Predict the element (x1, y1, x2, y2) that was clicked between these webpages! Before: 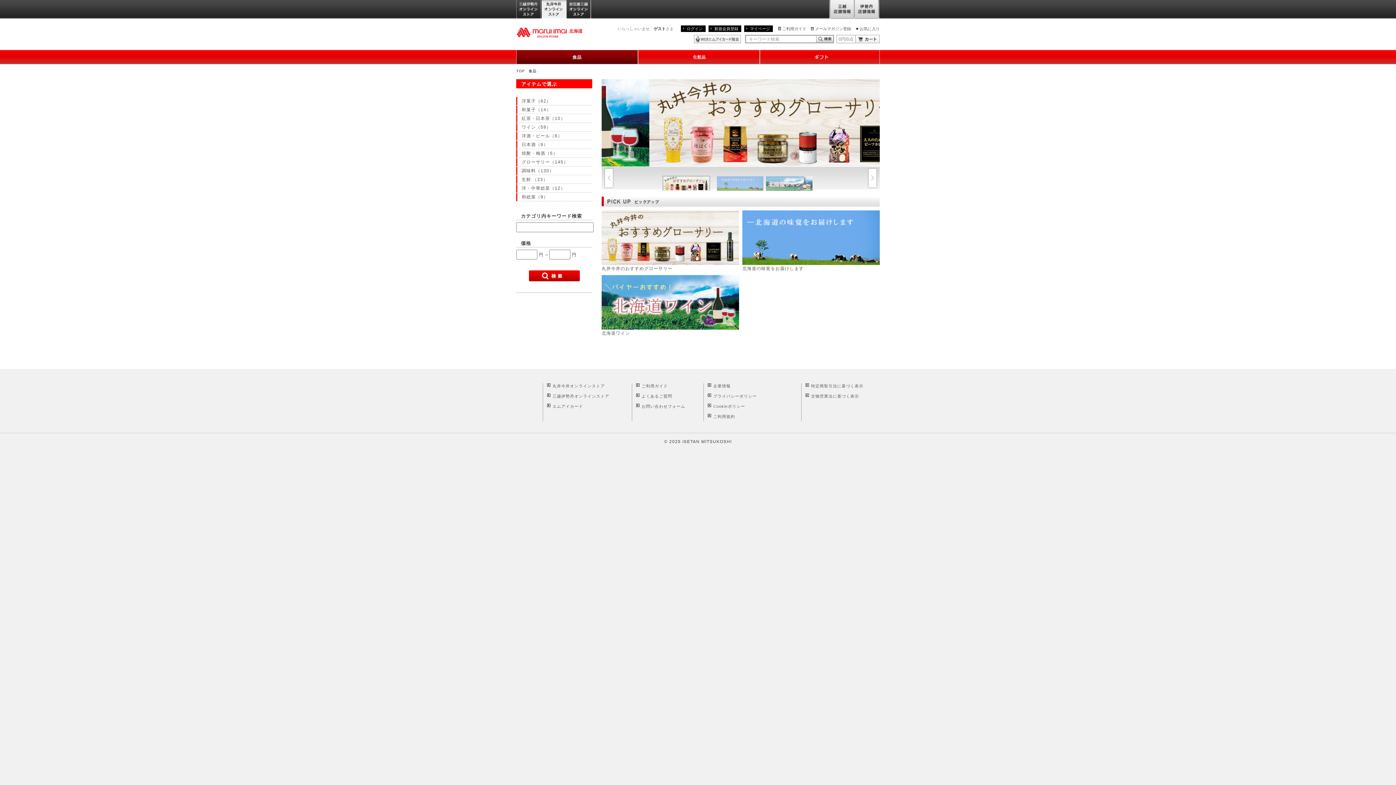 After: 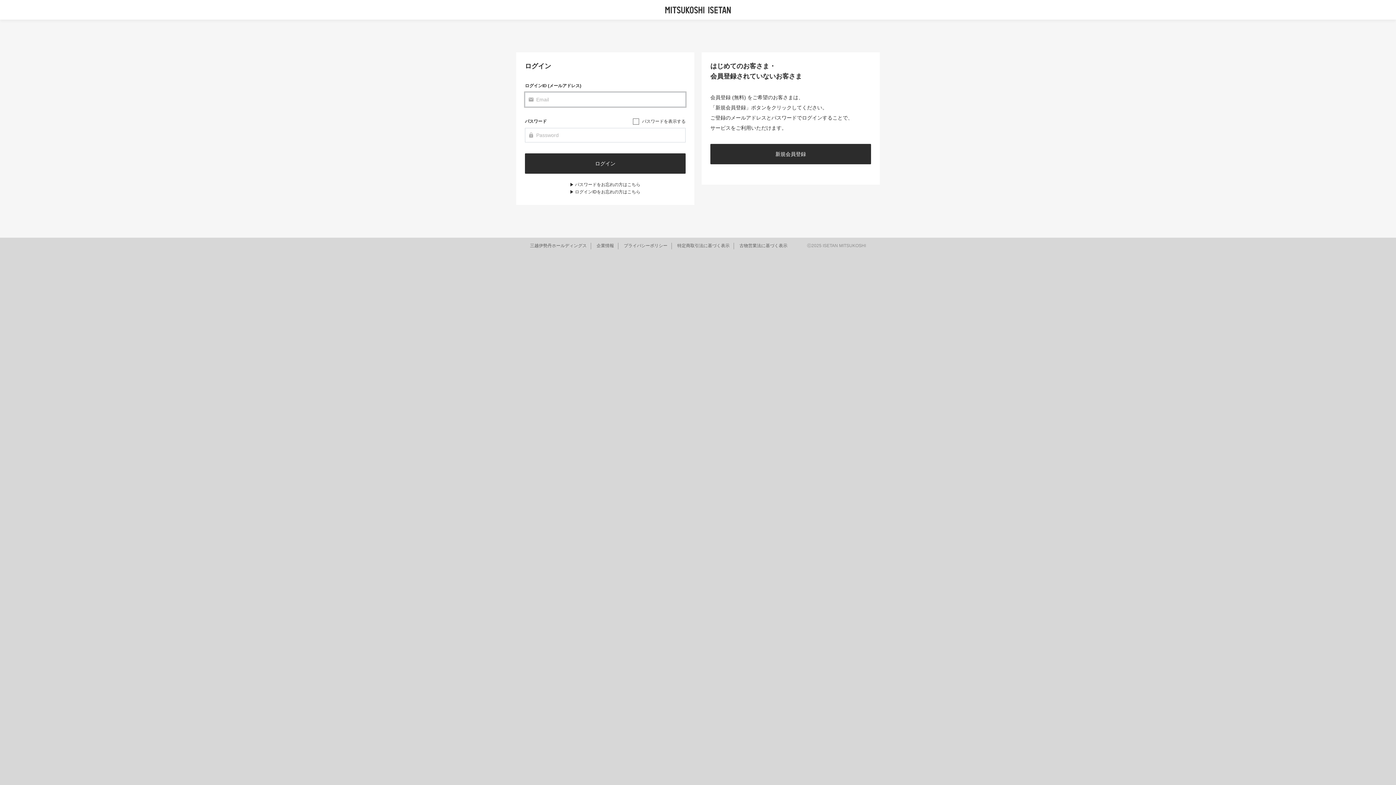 Action: bbox: (750, 26, 770, 30) label: マイページ